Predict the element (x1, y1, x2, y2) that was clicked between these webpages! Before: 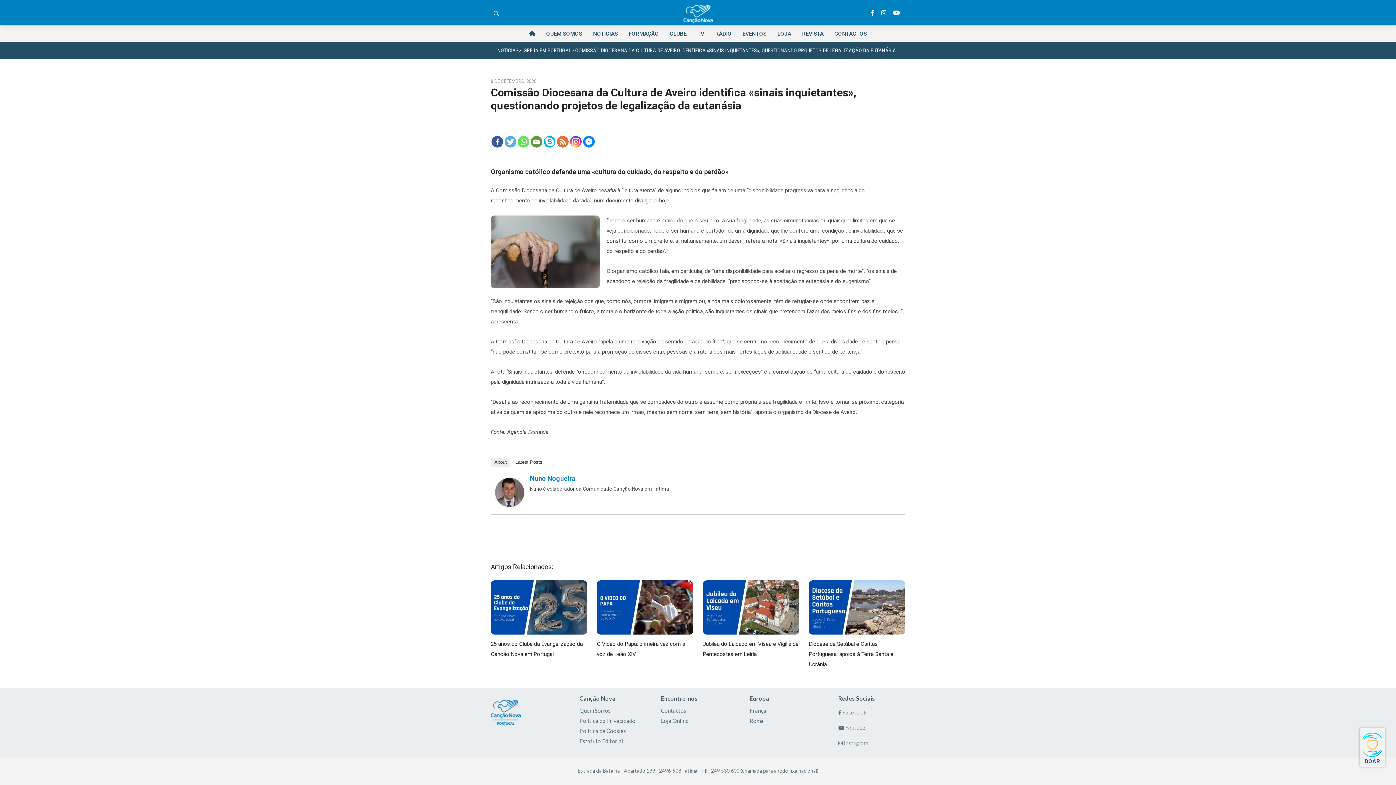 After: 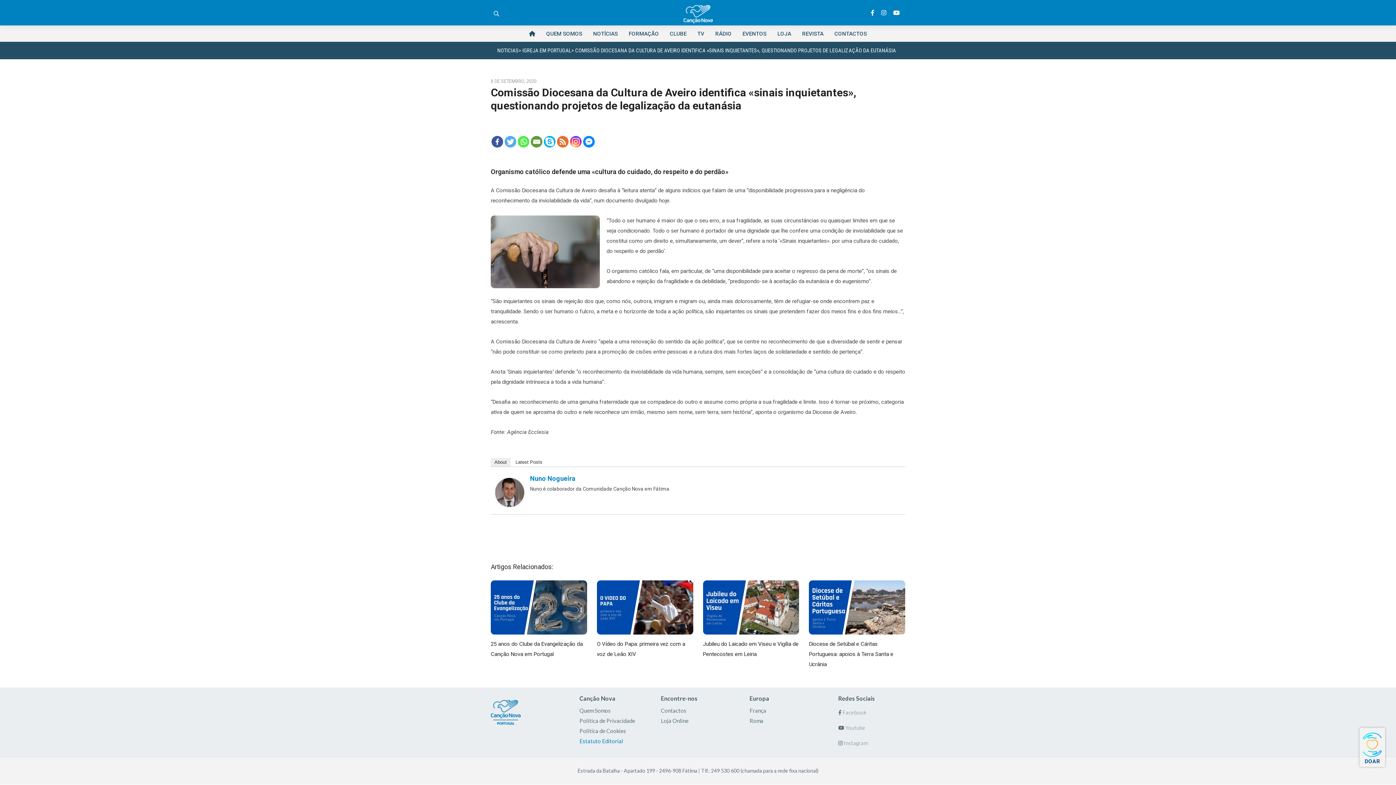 Action: bbox: (579, 738, 623, 744) label: Estatuto Editorial